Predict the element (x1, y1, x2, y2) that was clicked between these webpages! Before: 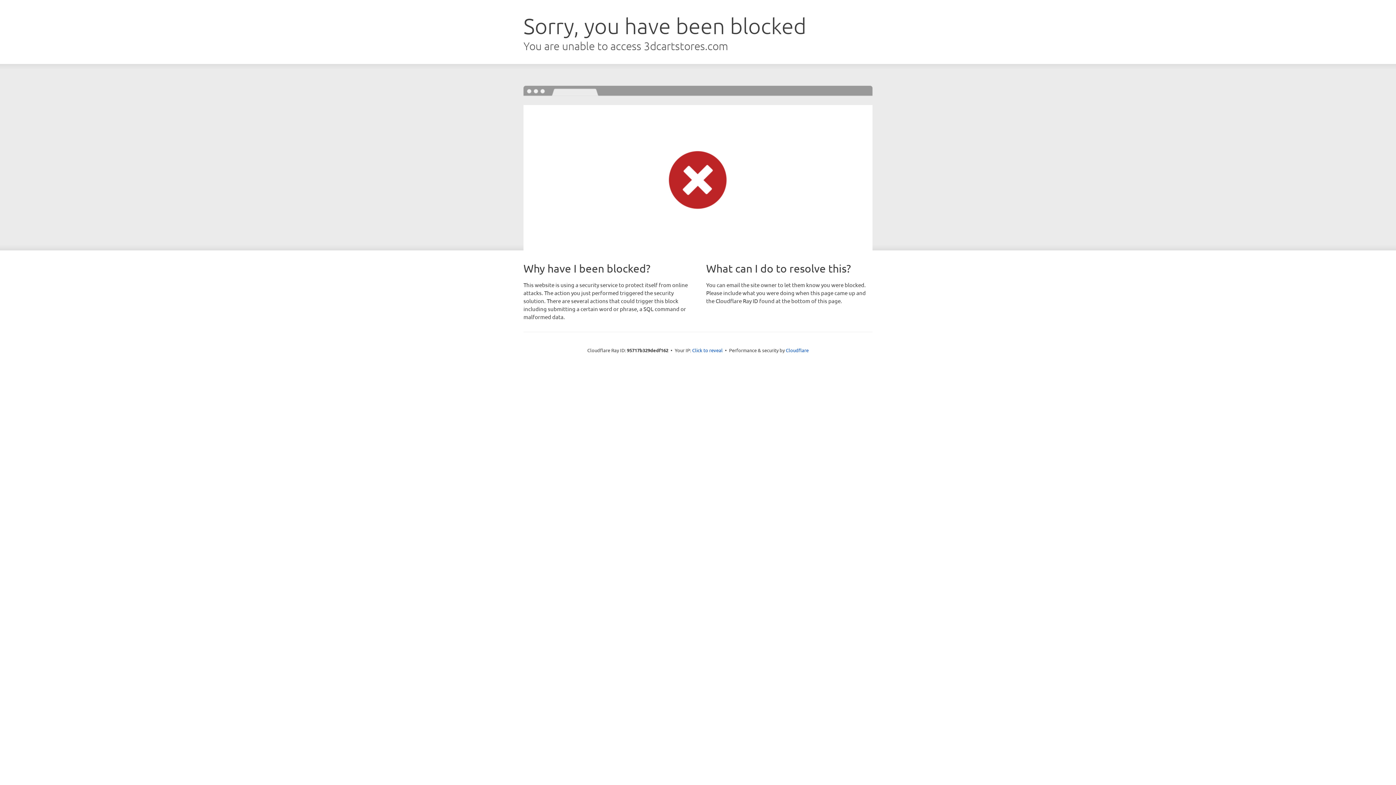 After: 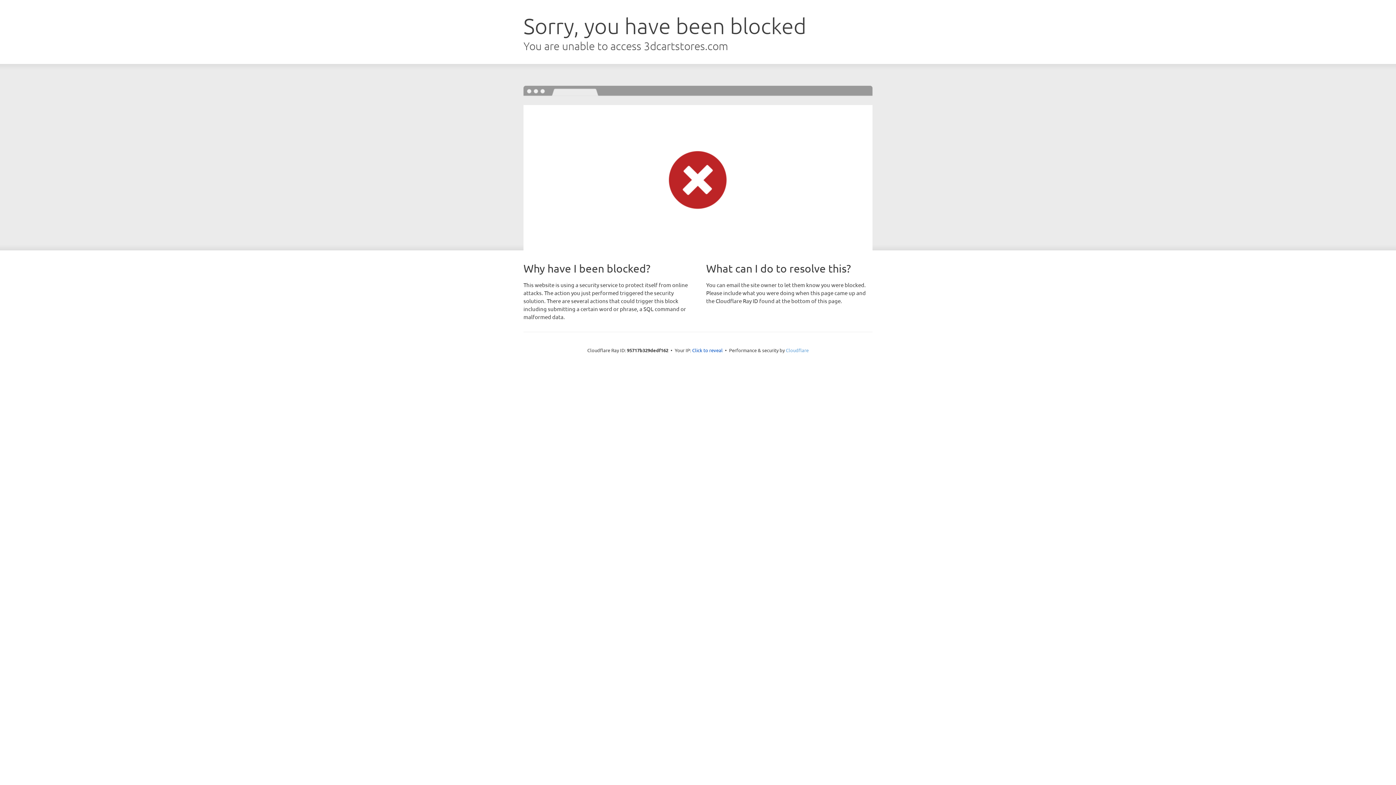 Action: bbox: (786, 347, 808, 353) label: Cloudflare